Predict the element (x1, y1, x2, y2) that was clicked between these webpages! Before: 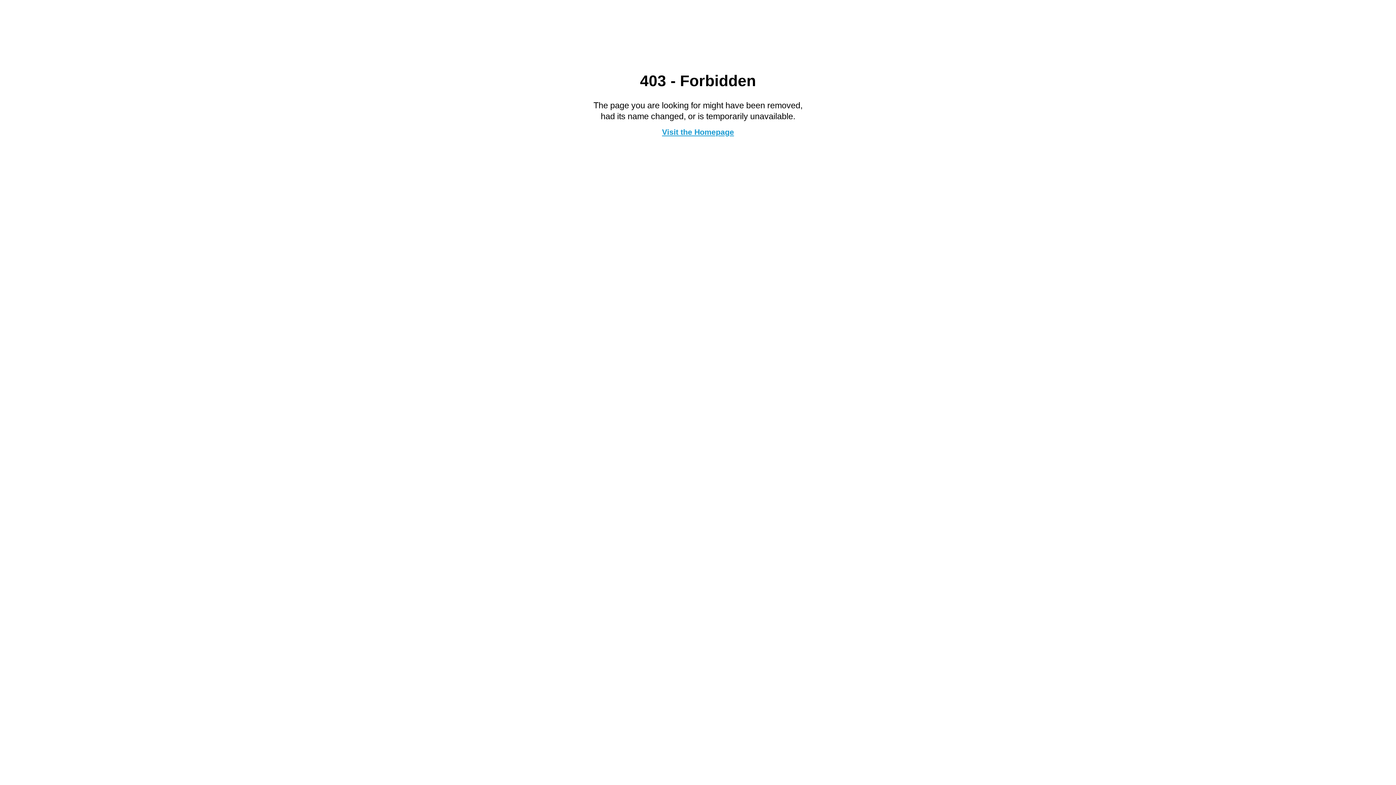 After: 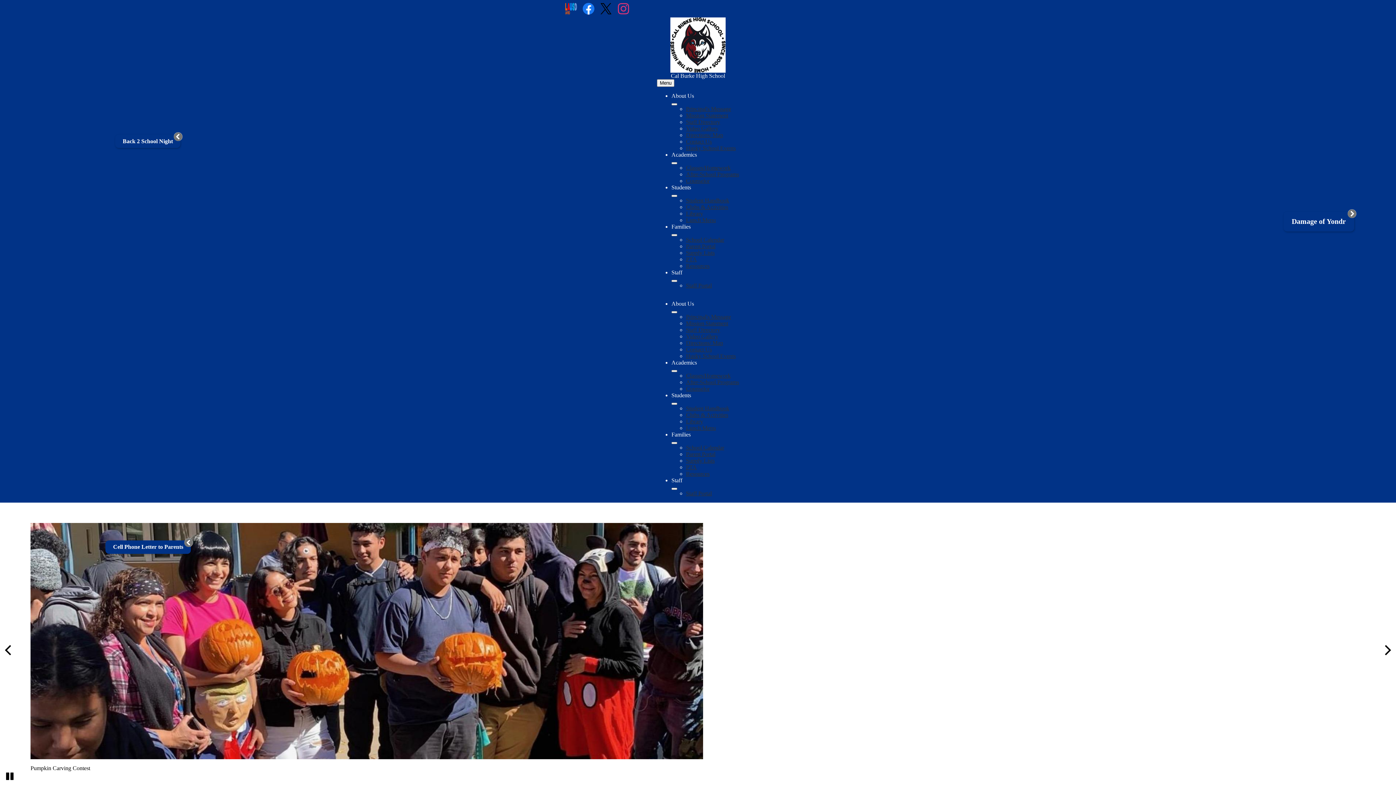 Action: label: Visit the Homepage bbox: (662, 127, 734, 136)